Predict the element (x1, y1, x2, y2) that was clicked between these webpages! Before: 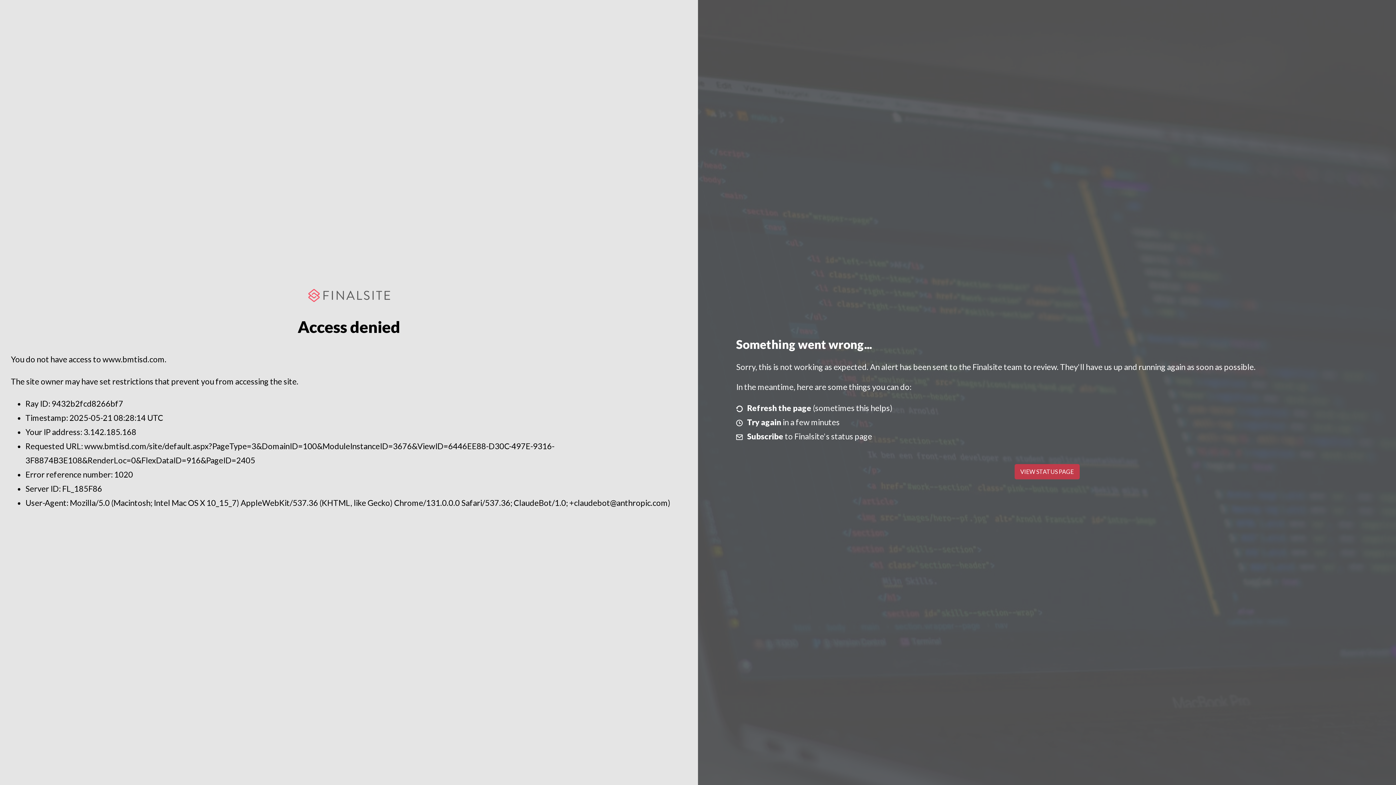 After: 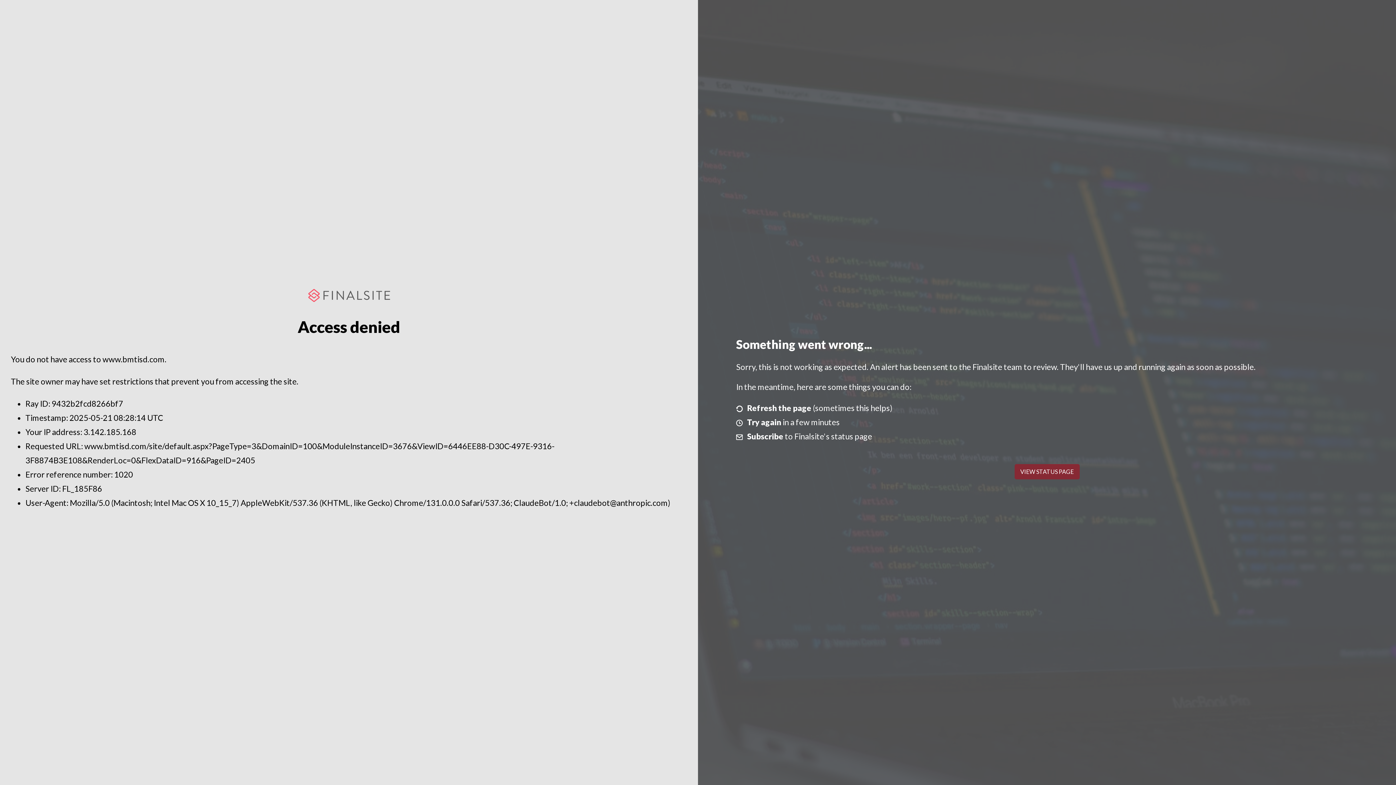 Action: label: VIEW STATUS PAGE bbox: (1014, 464, 1079, 479)